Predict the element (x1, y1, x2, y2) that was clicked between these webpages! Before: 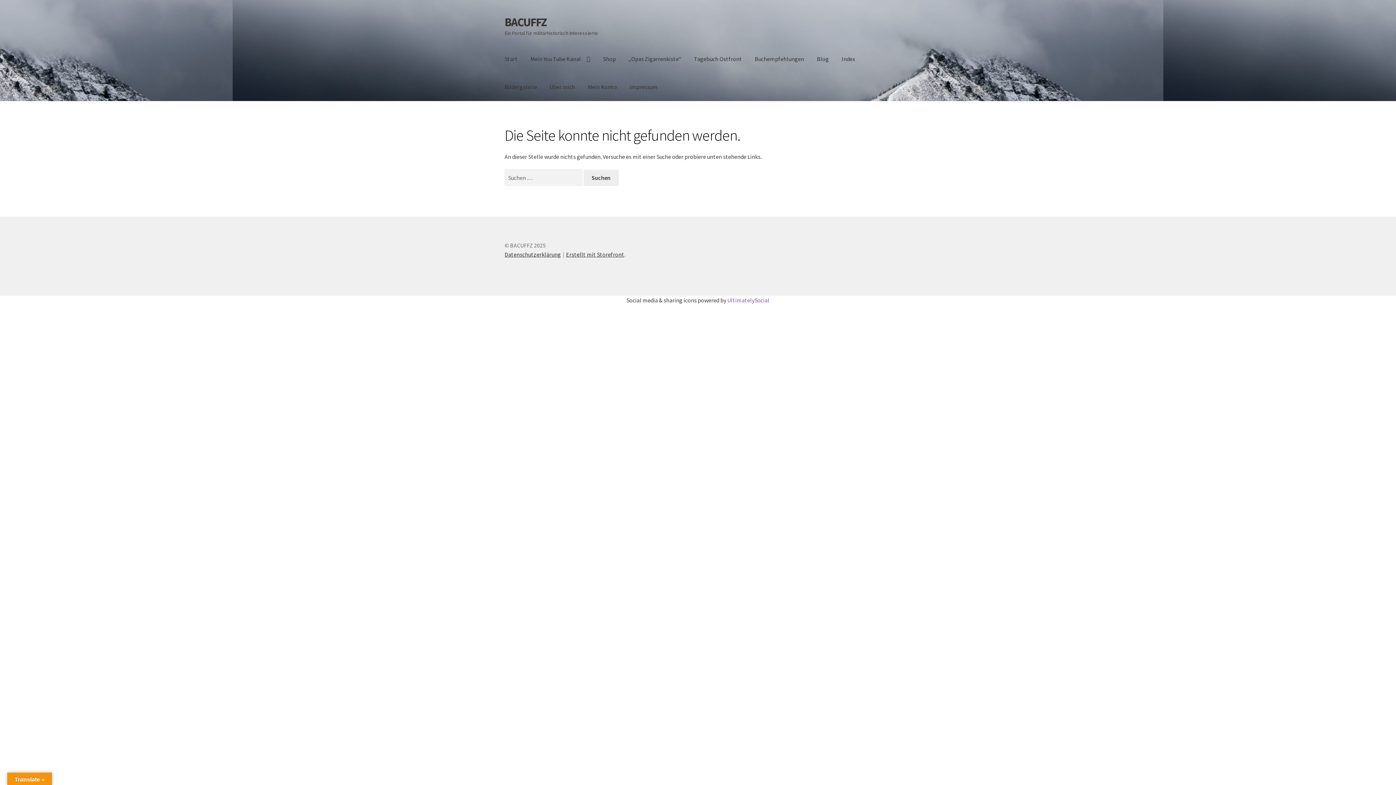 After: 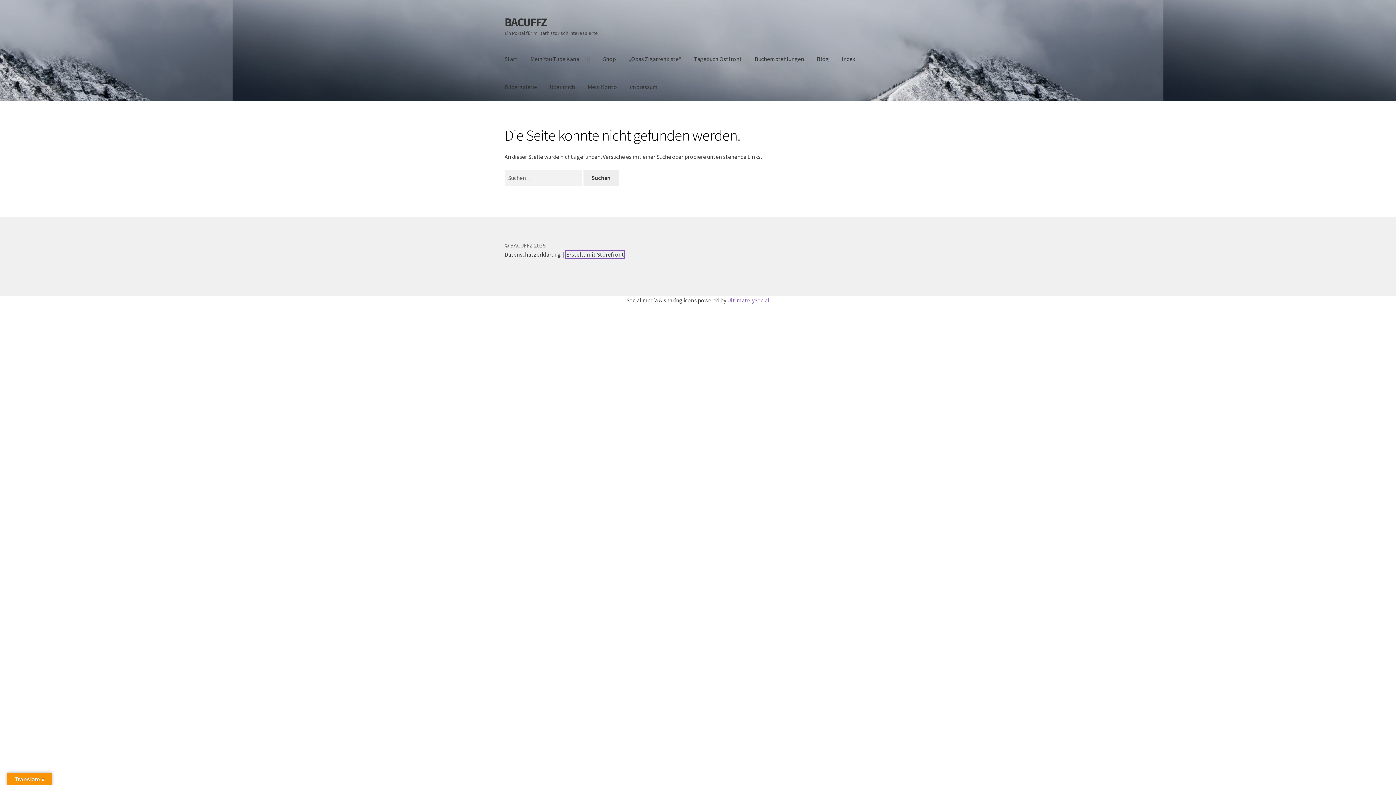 Action: bbox: (566, 251, 624, 258) label: Erstellt mit Storefront